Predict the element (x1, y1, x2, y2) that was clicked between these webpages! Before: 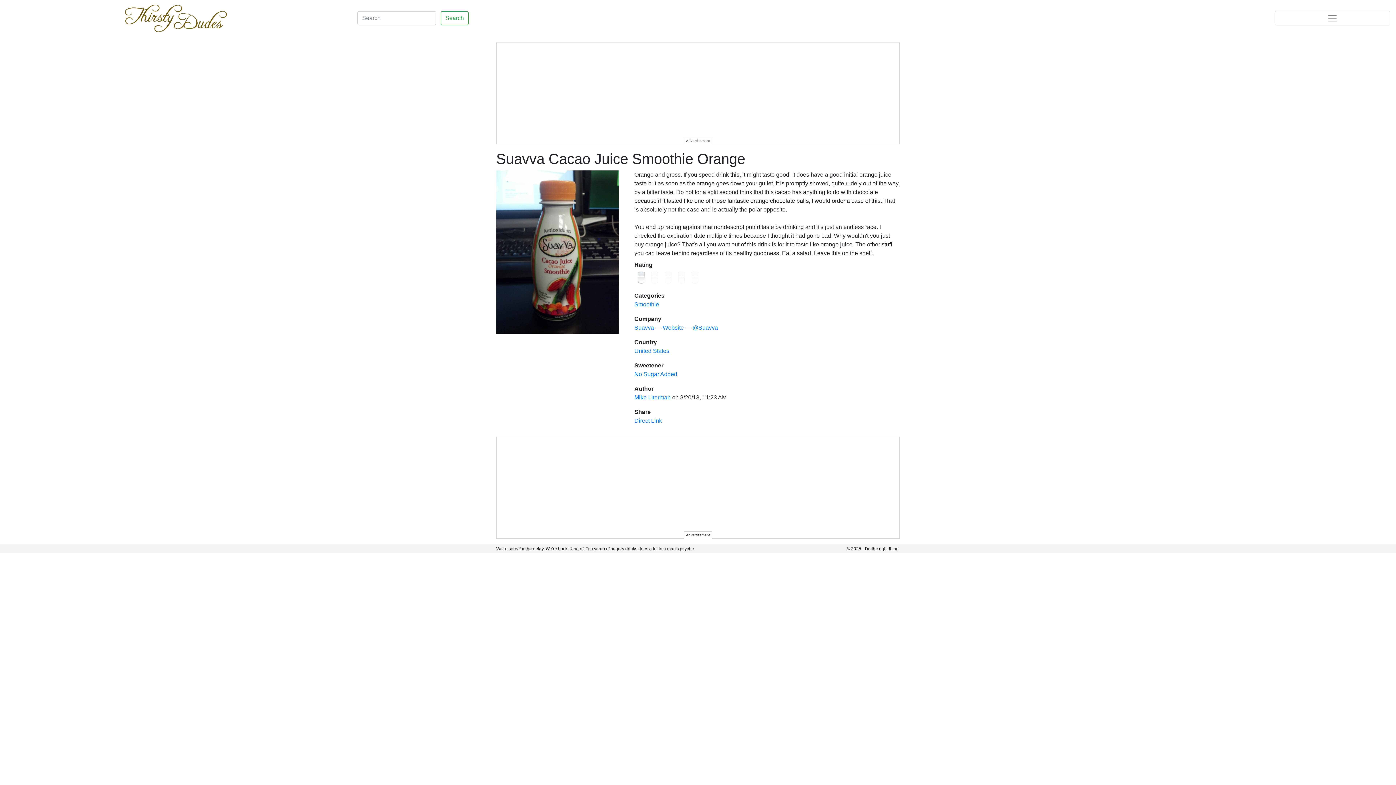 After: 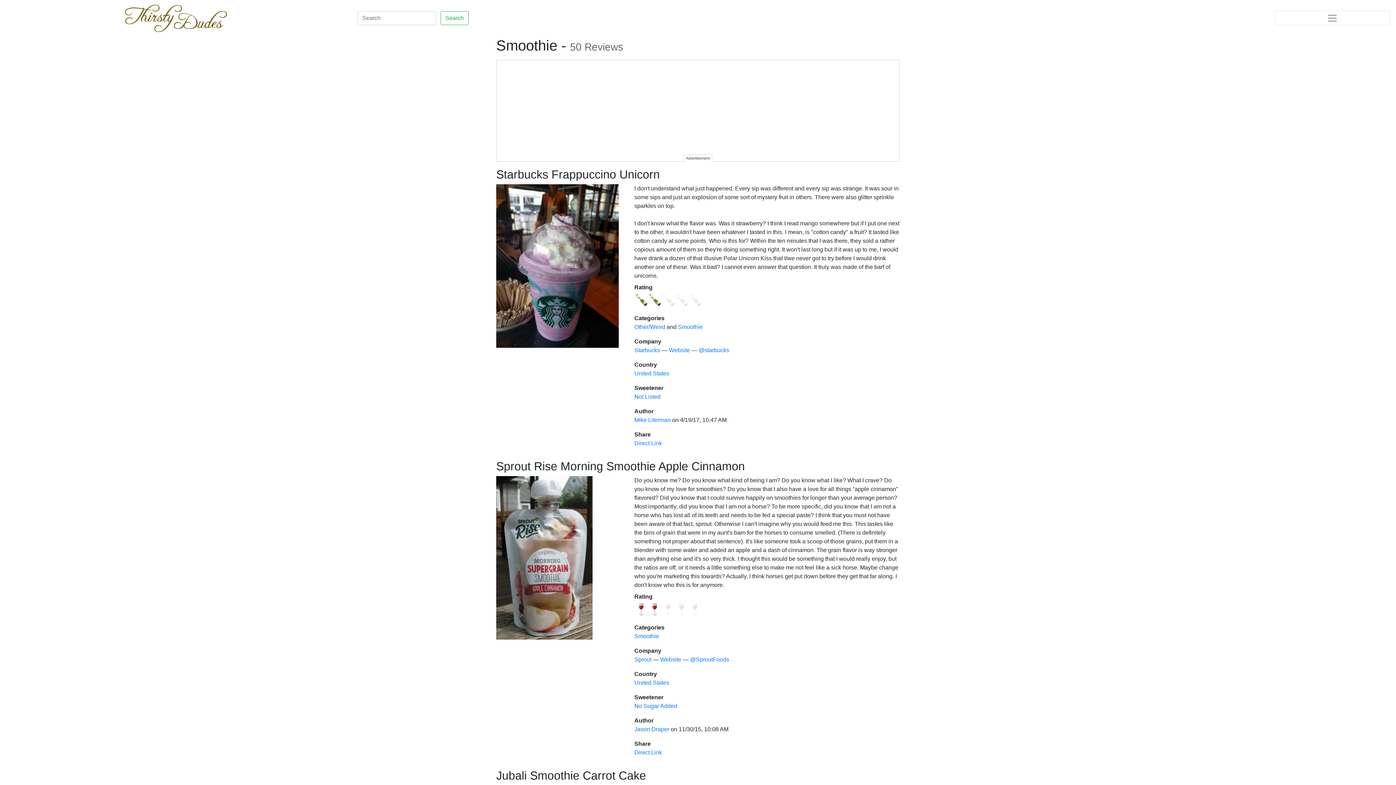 Action: bbox: (634, 301, 659, 307) label: Smoothie